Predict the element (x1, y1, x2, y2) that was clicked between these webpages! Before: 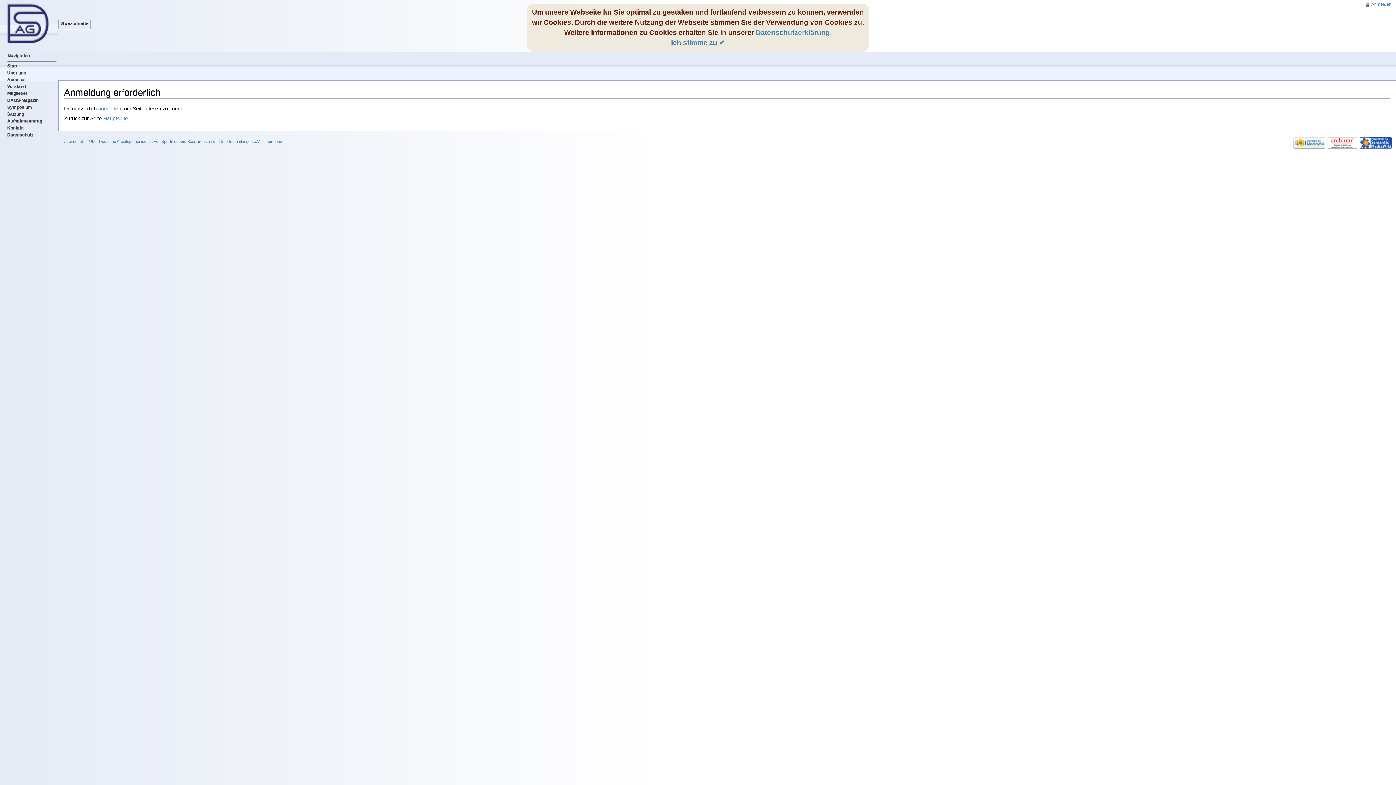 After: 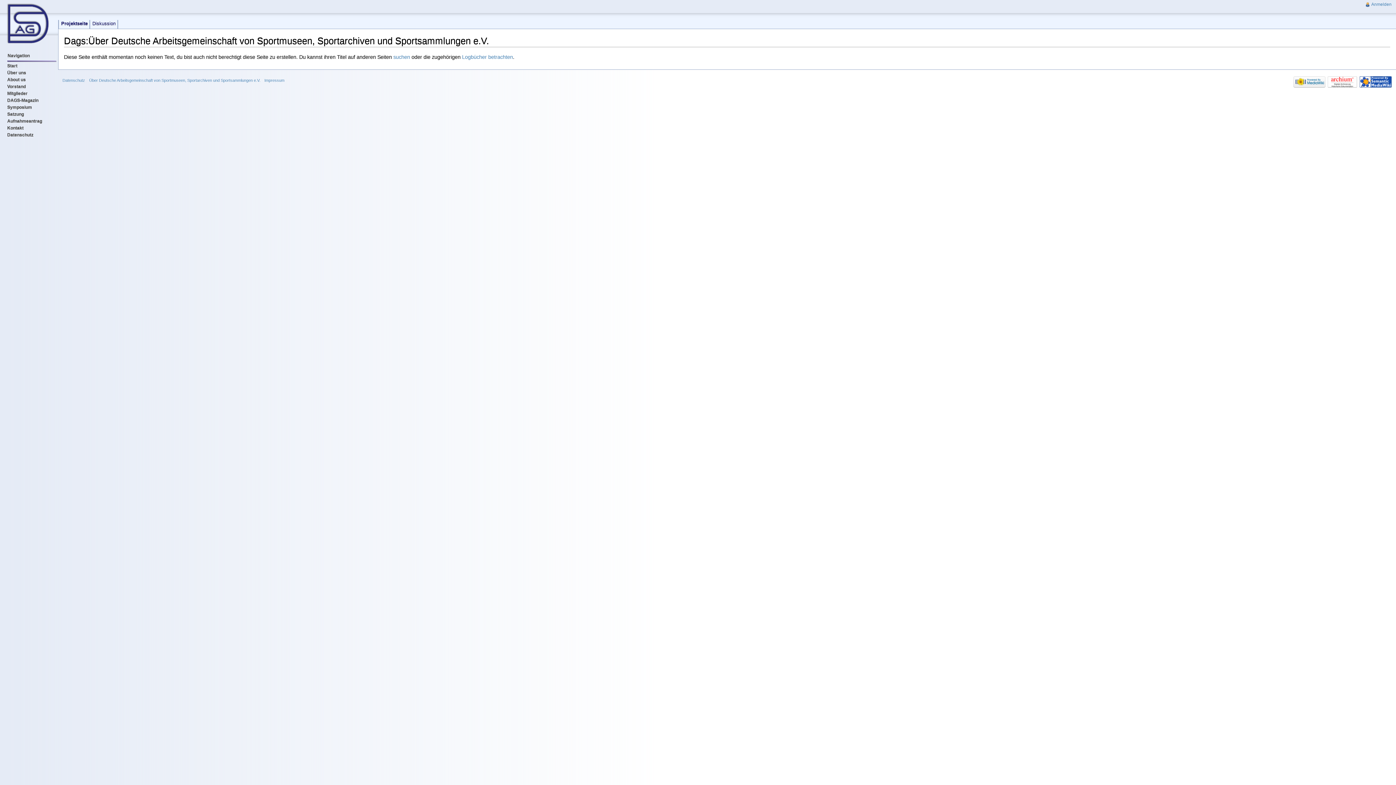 Action: bbox: (89, 139, 260, 143) label: Über Deutsche Arbeitsgemeinschaft von Sportmuseen, Sportarchiven und Sportsammlungen e.V.